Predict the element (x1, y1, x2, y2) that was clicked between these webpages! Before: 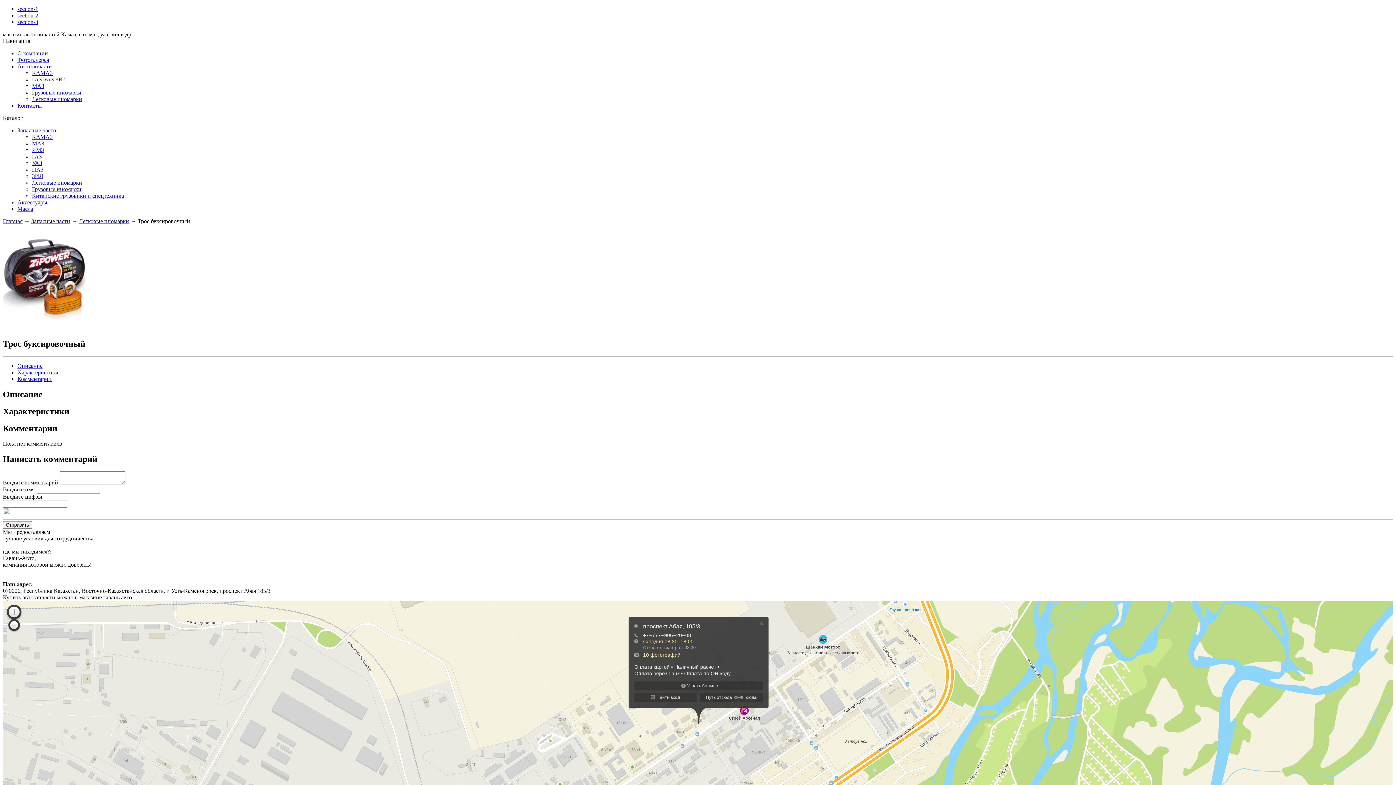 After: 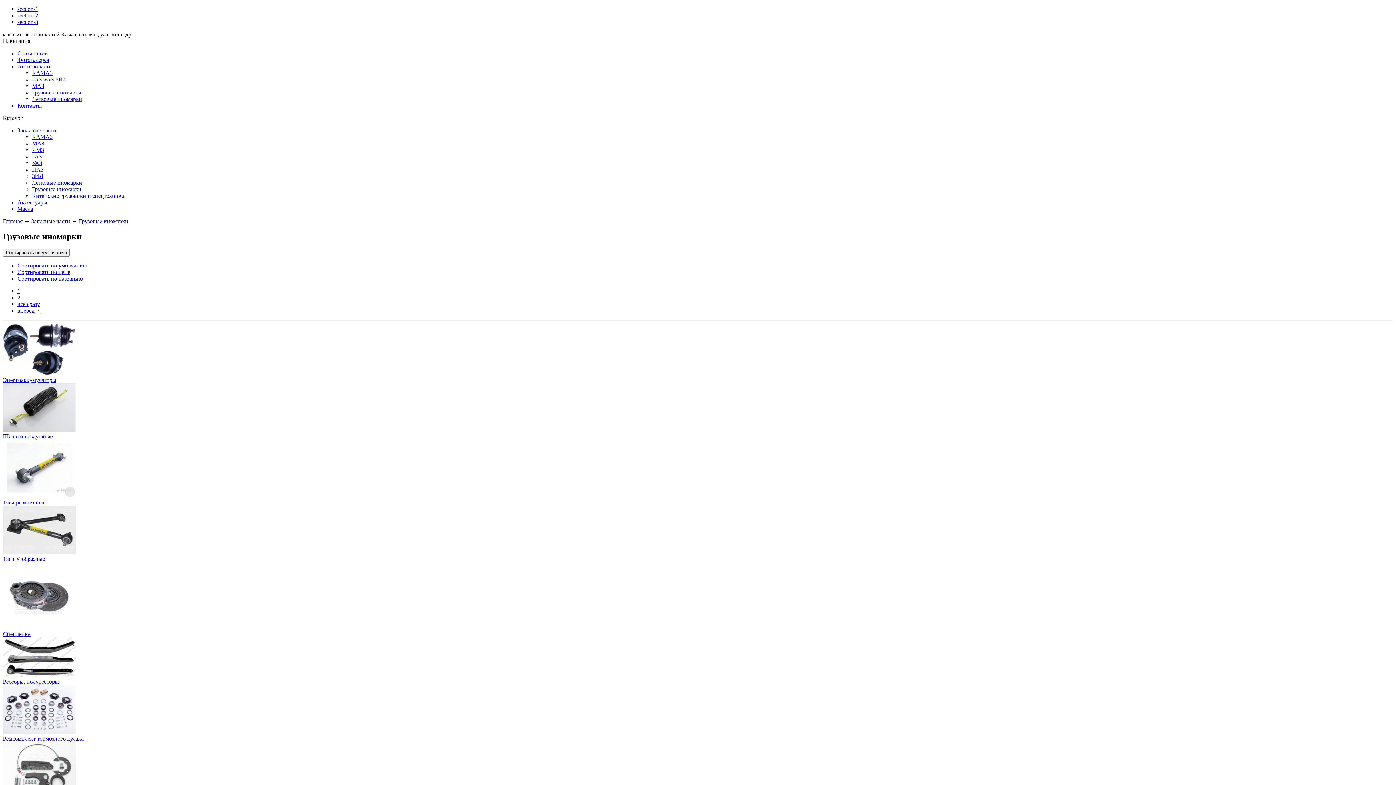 Action: label: Грузовые иномарки bbox: (32, 186, 81, 192)